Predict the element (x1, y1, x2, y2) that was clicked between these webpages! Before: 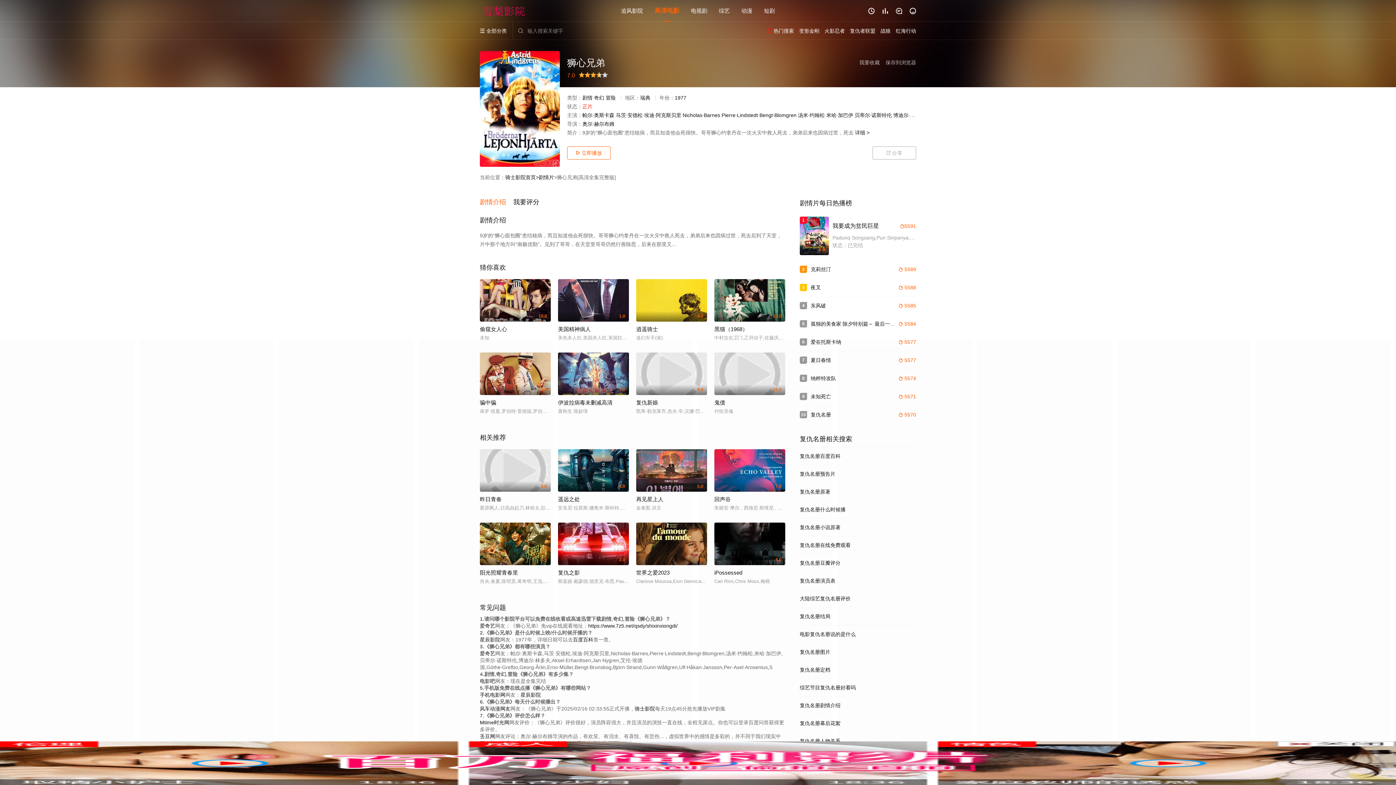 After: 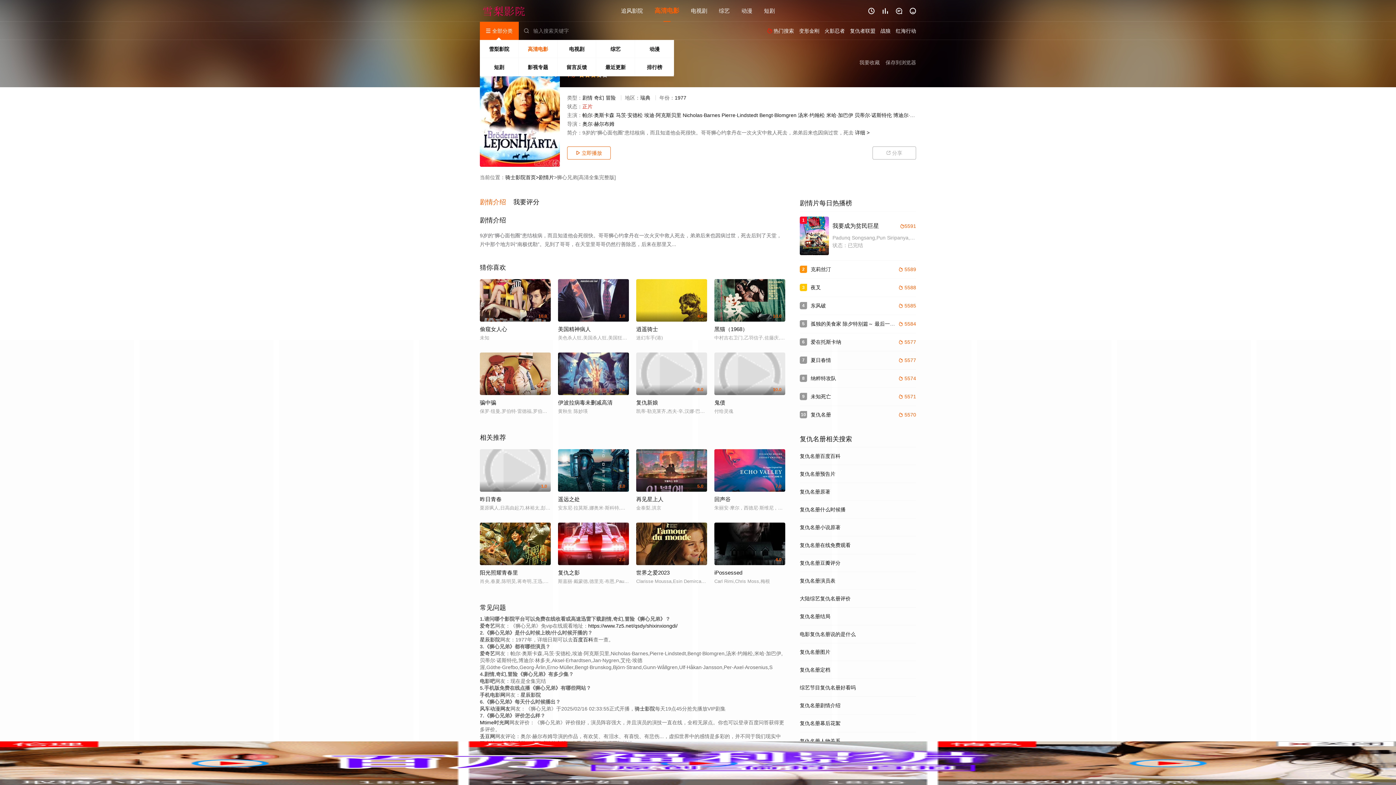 Action: label:  全部分类 bbox: (480, 21, 513, 40)